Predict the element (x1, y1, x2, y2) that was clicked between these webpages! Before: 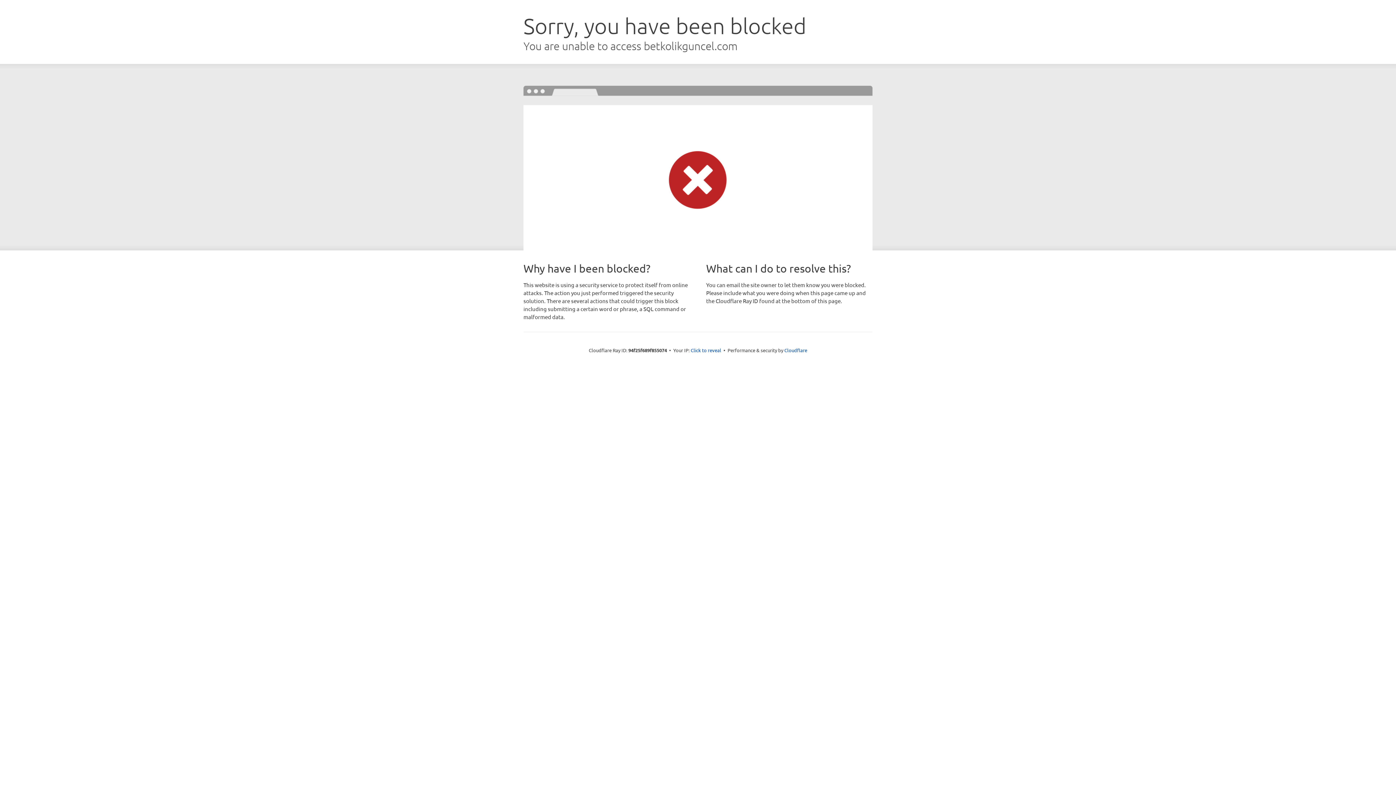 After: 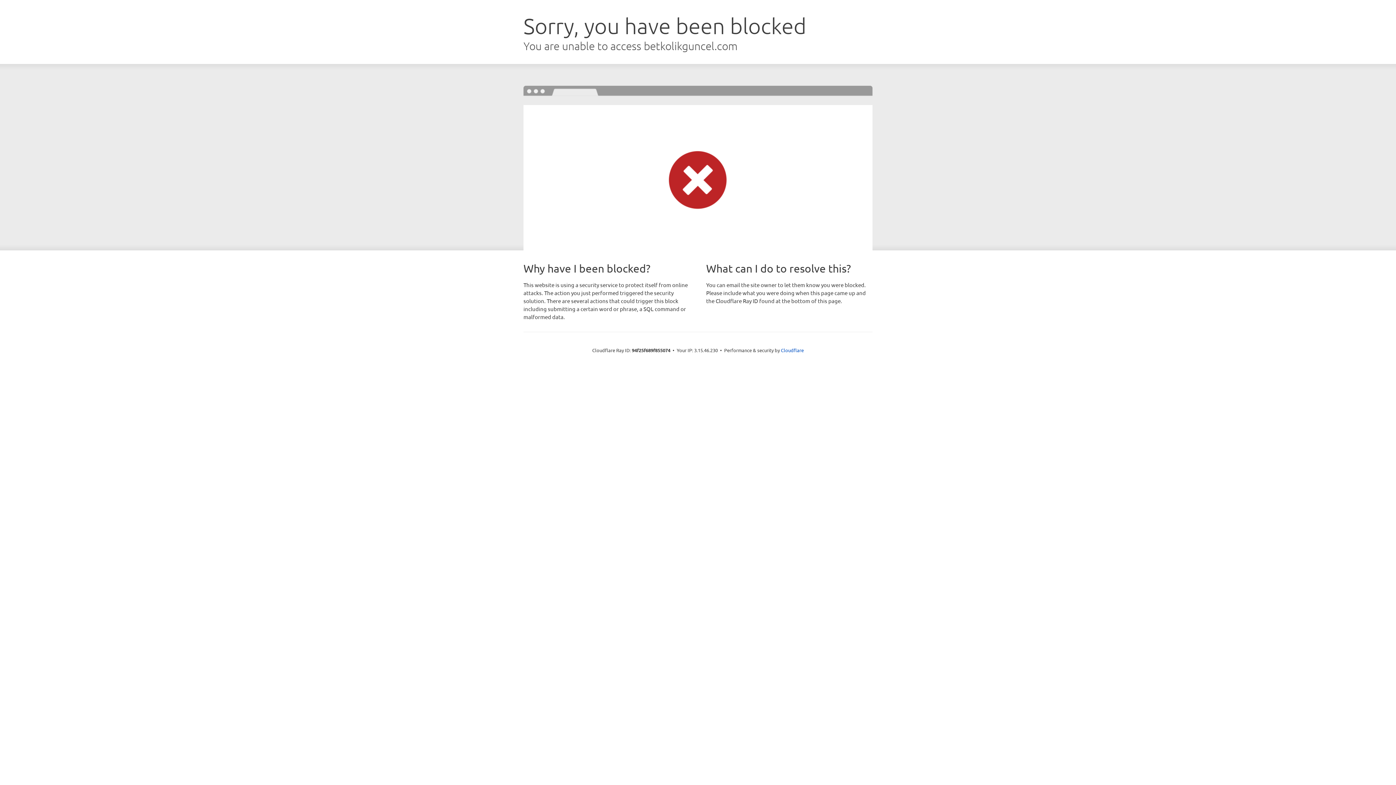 Action: label: Click to reveal bbox: (690, 346, 721, 353)